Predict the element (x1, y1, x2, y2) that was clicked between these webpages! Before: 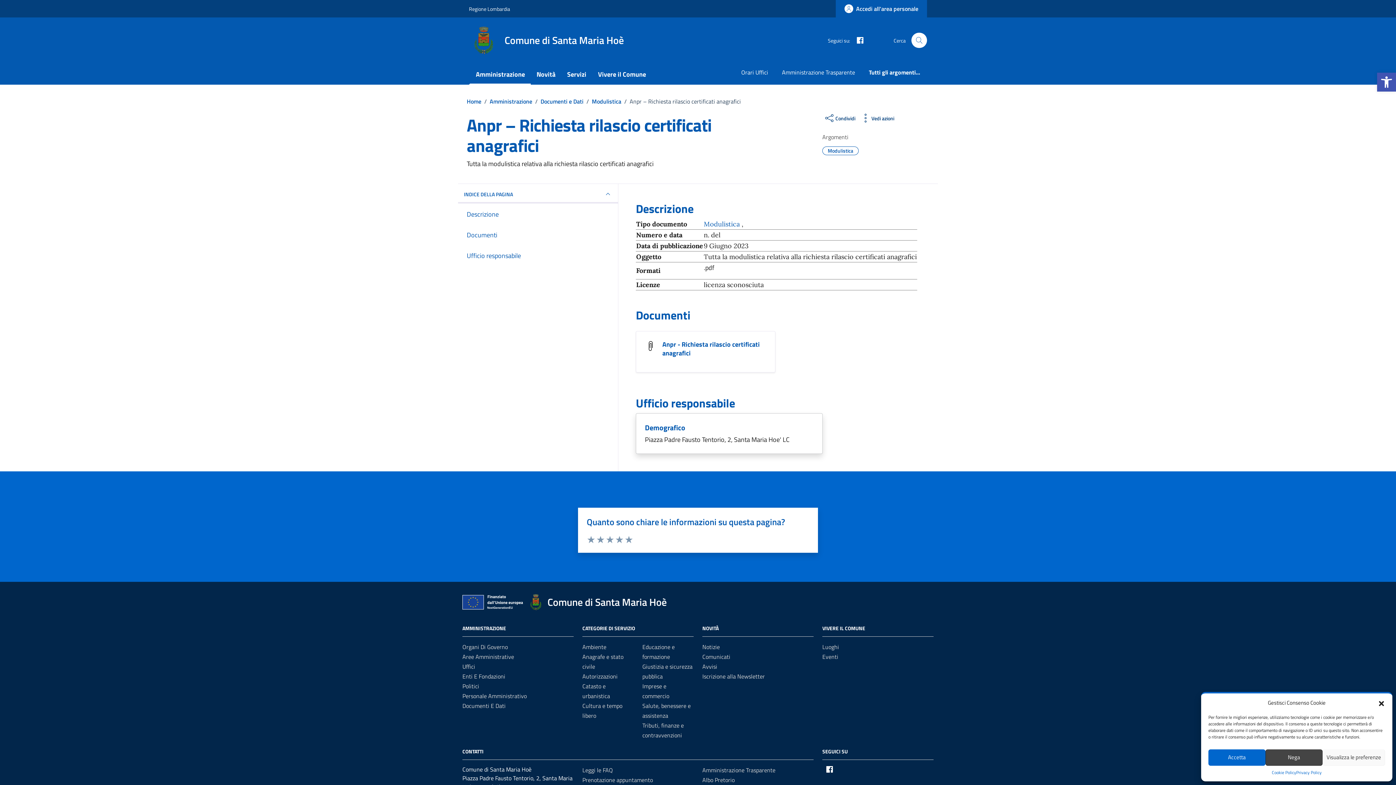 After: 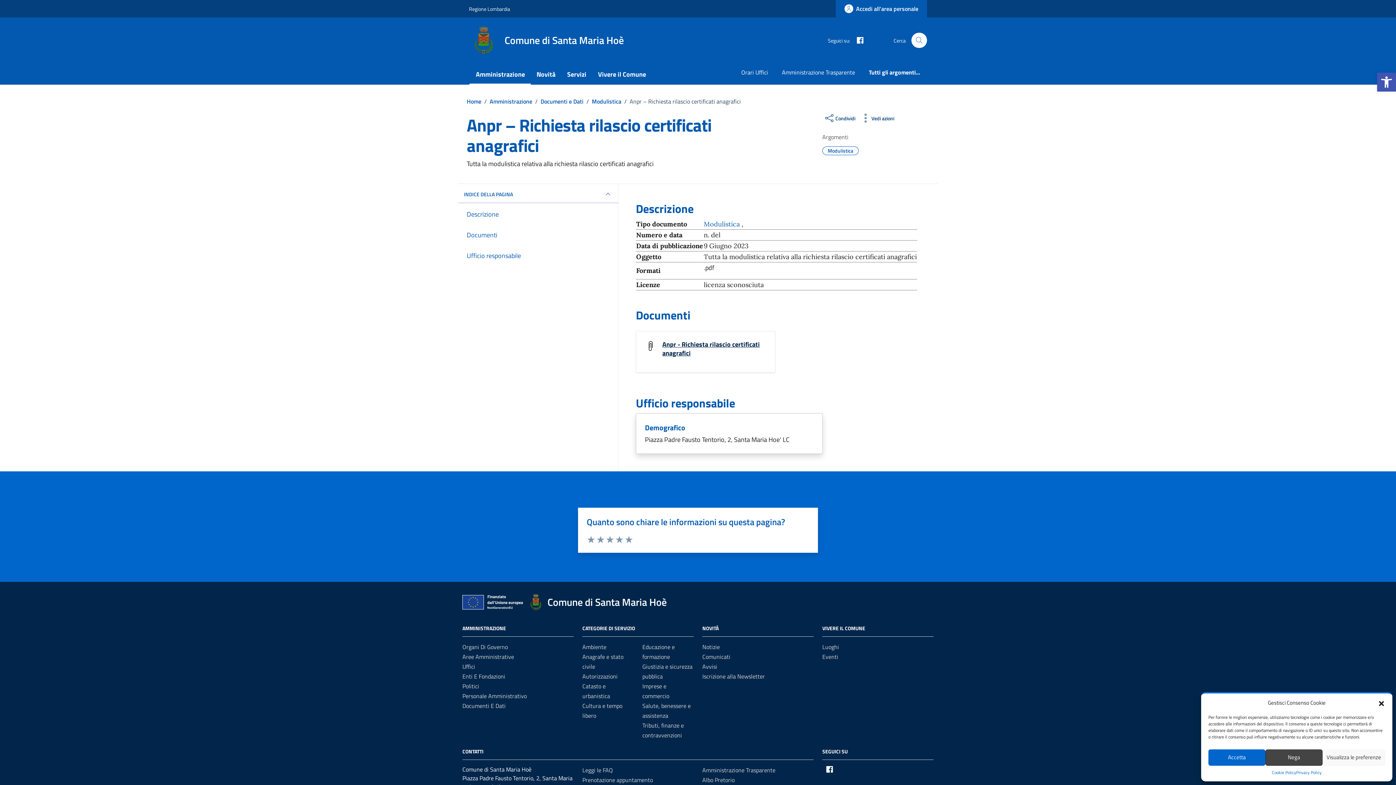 Action: label: Scarica il documento Anpr - Richiesta rilascio certificati anagrafici bbox: (662, 339, 760, 358)